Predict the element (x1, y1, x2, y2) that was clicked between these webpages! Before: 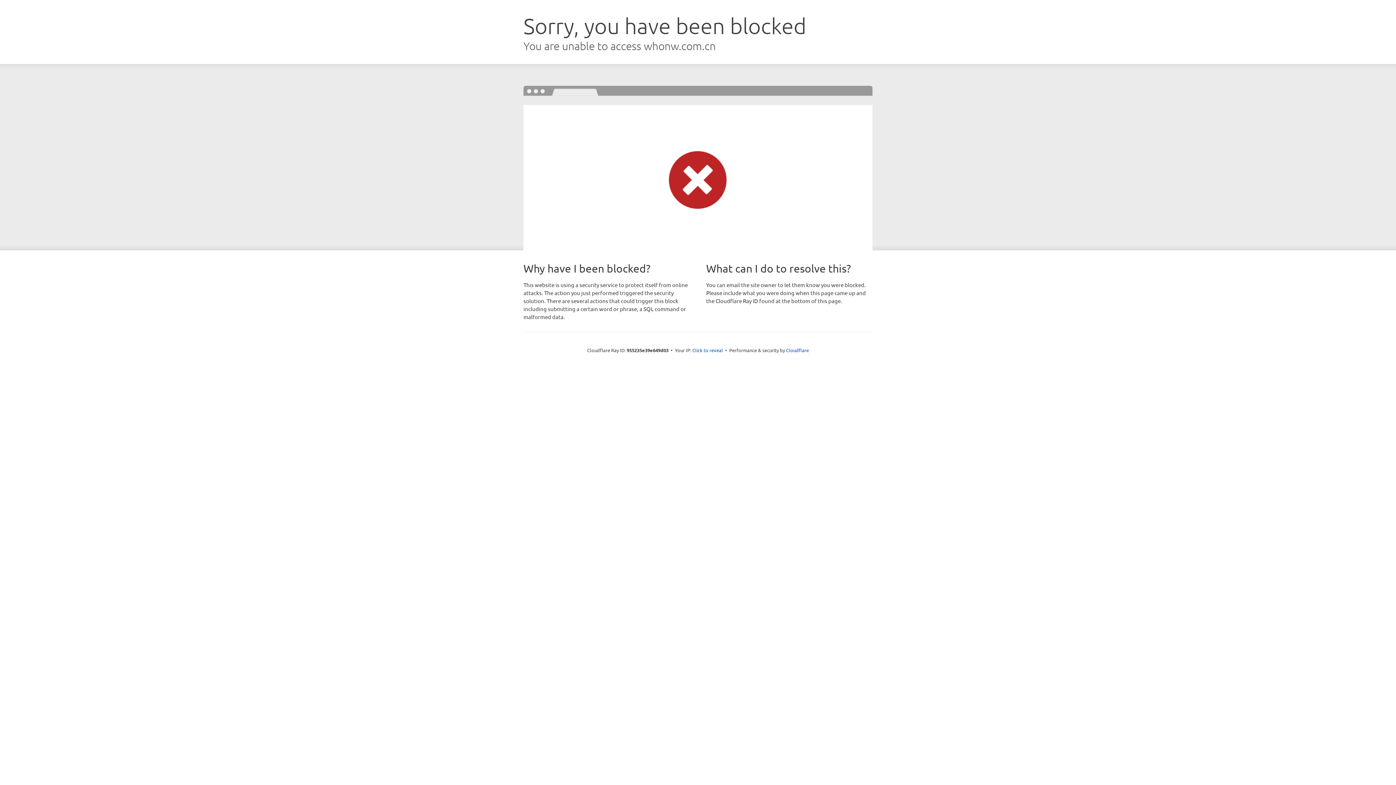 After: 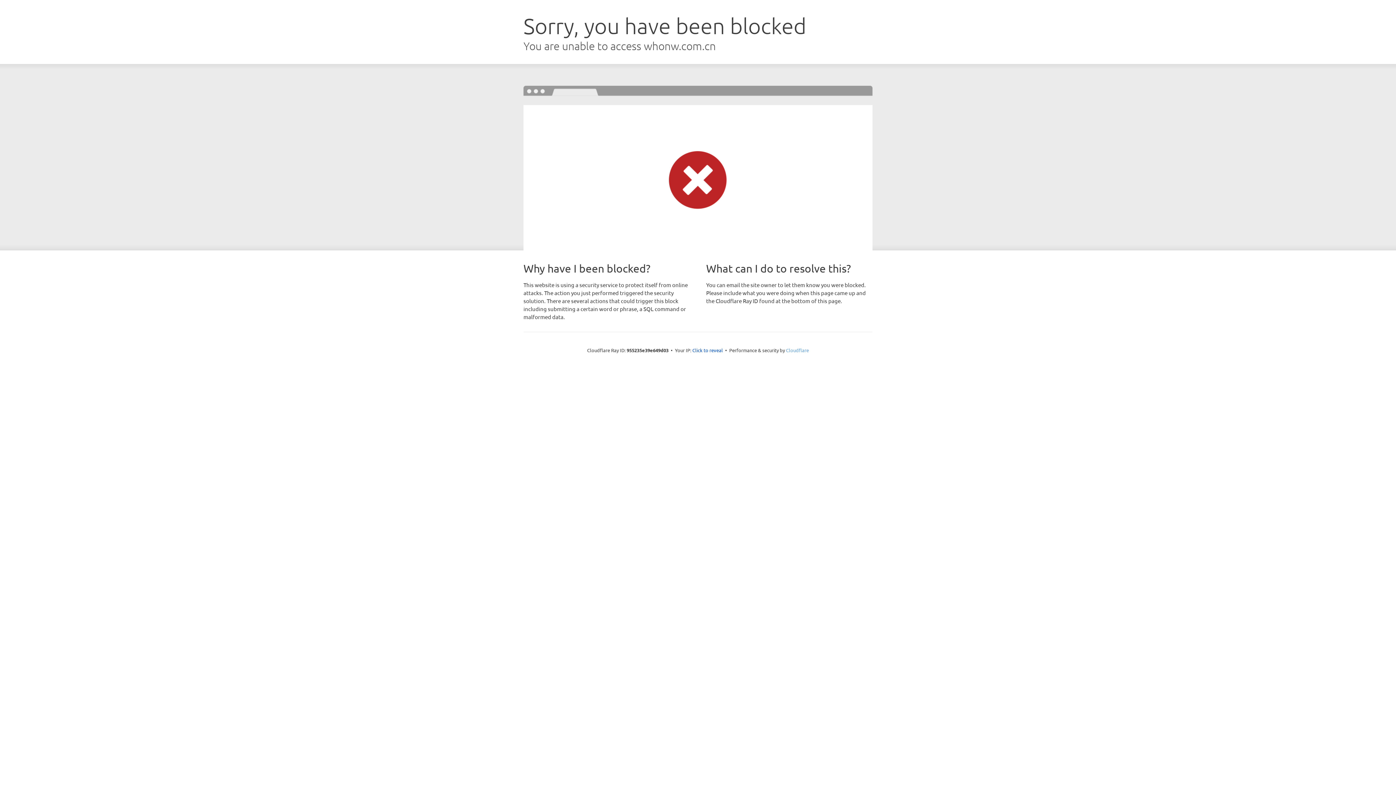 Action: bbox: (786, 347, 809, 353) label: Cloudflare